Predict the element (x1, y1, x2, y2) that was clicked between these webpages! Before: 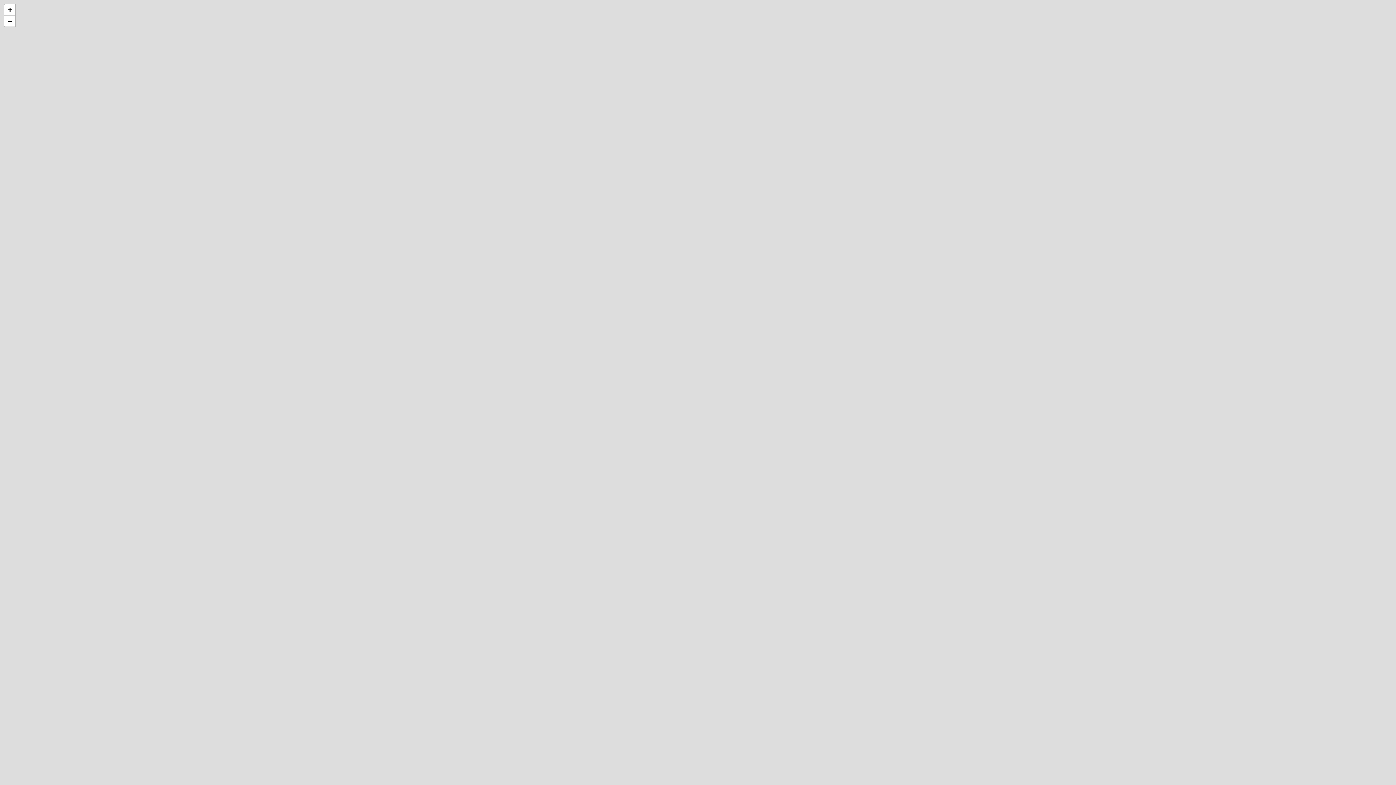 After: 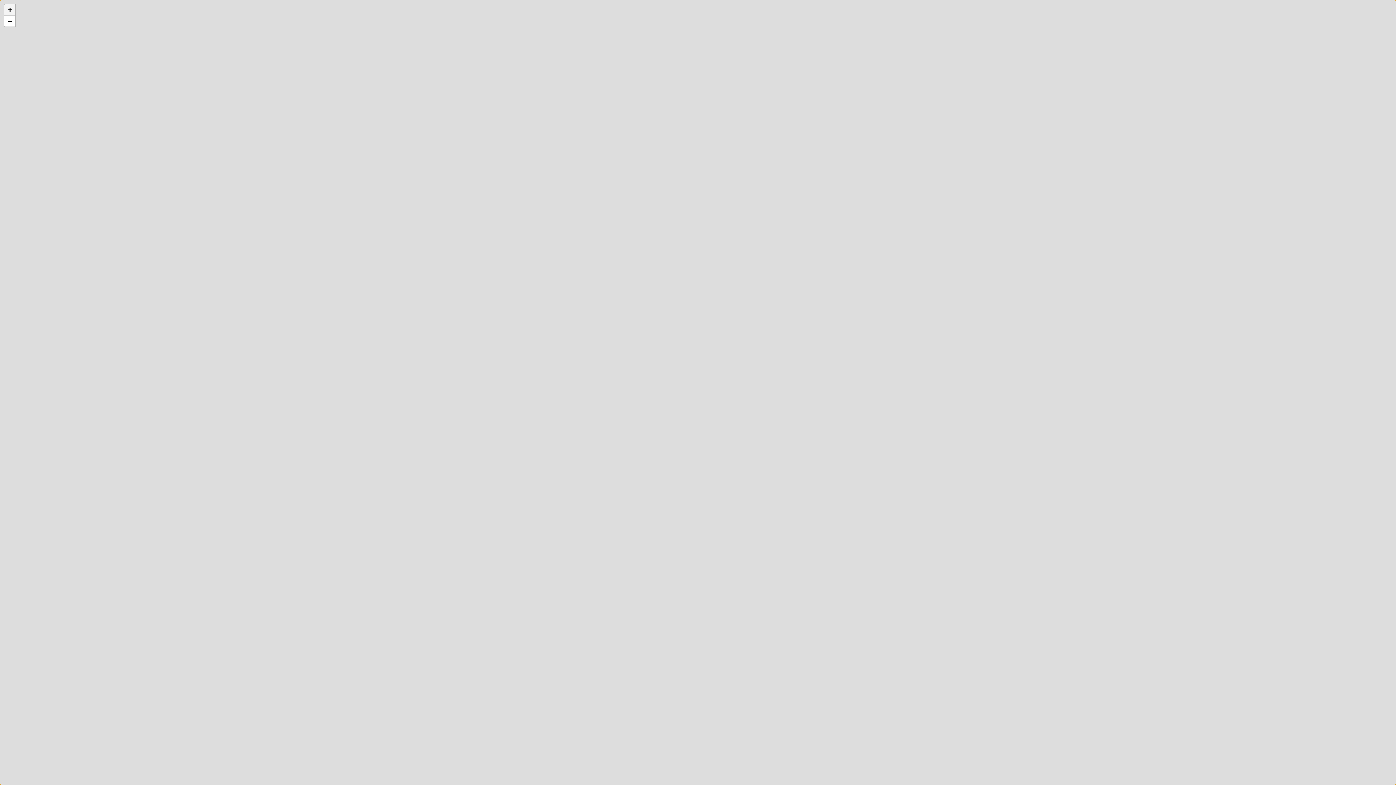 Action: bbox: (4, 4, 15, 15) label: Zoom in